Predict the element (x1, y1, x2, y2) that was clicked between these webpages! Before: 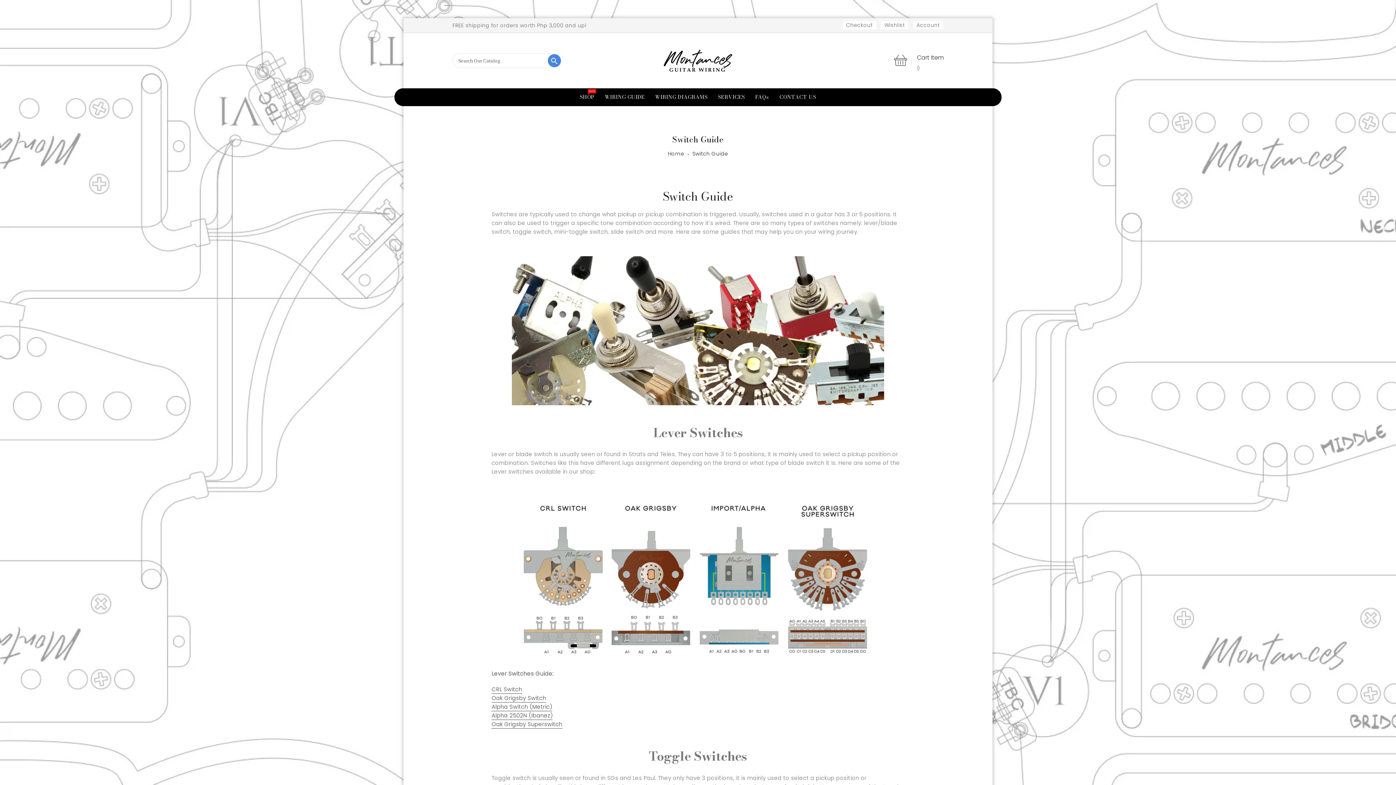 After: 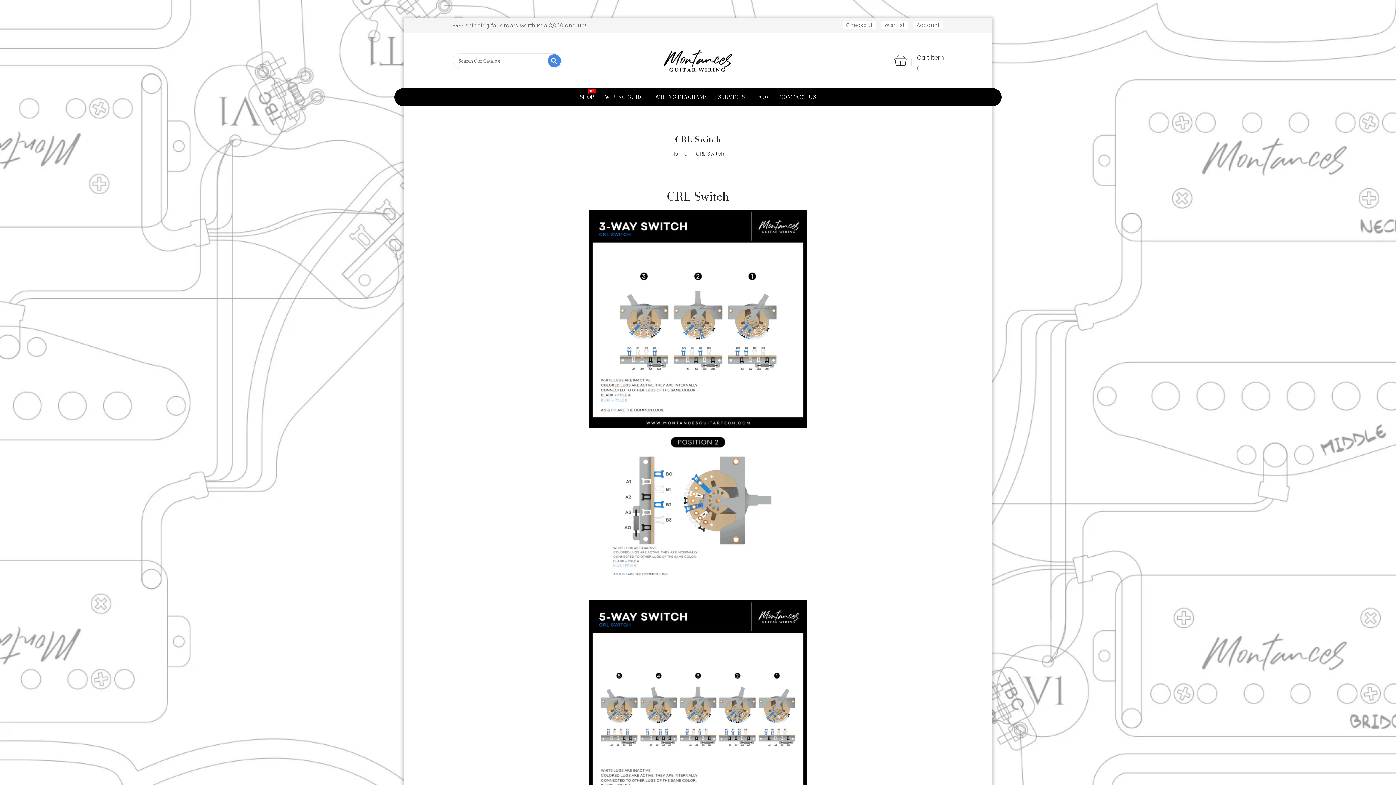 Action: bbox: (491, 685, 522, 694) label: CRL Switch